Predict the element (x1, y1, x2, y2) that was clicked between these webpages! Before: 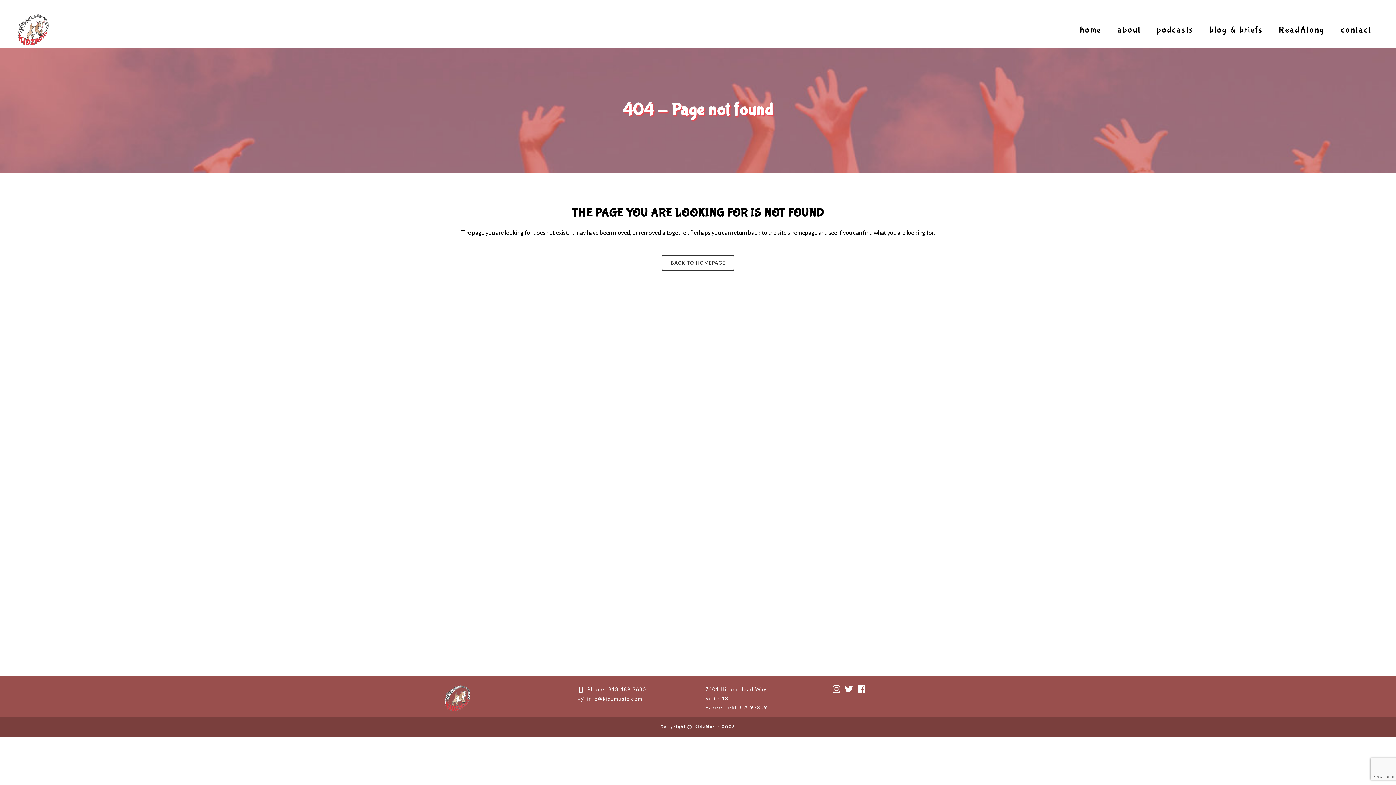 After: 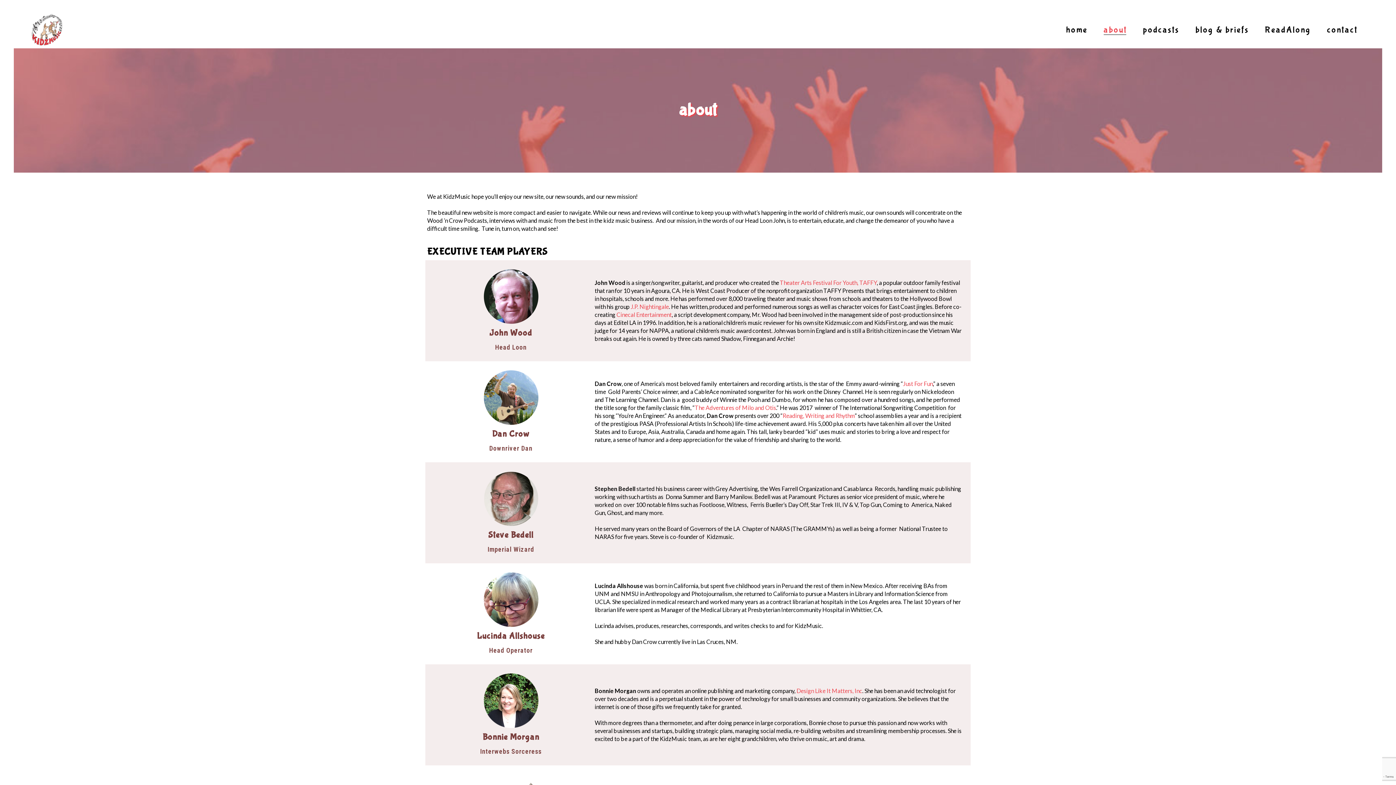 Action: label: about bbox: (1109, 12, 1149, 48)